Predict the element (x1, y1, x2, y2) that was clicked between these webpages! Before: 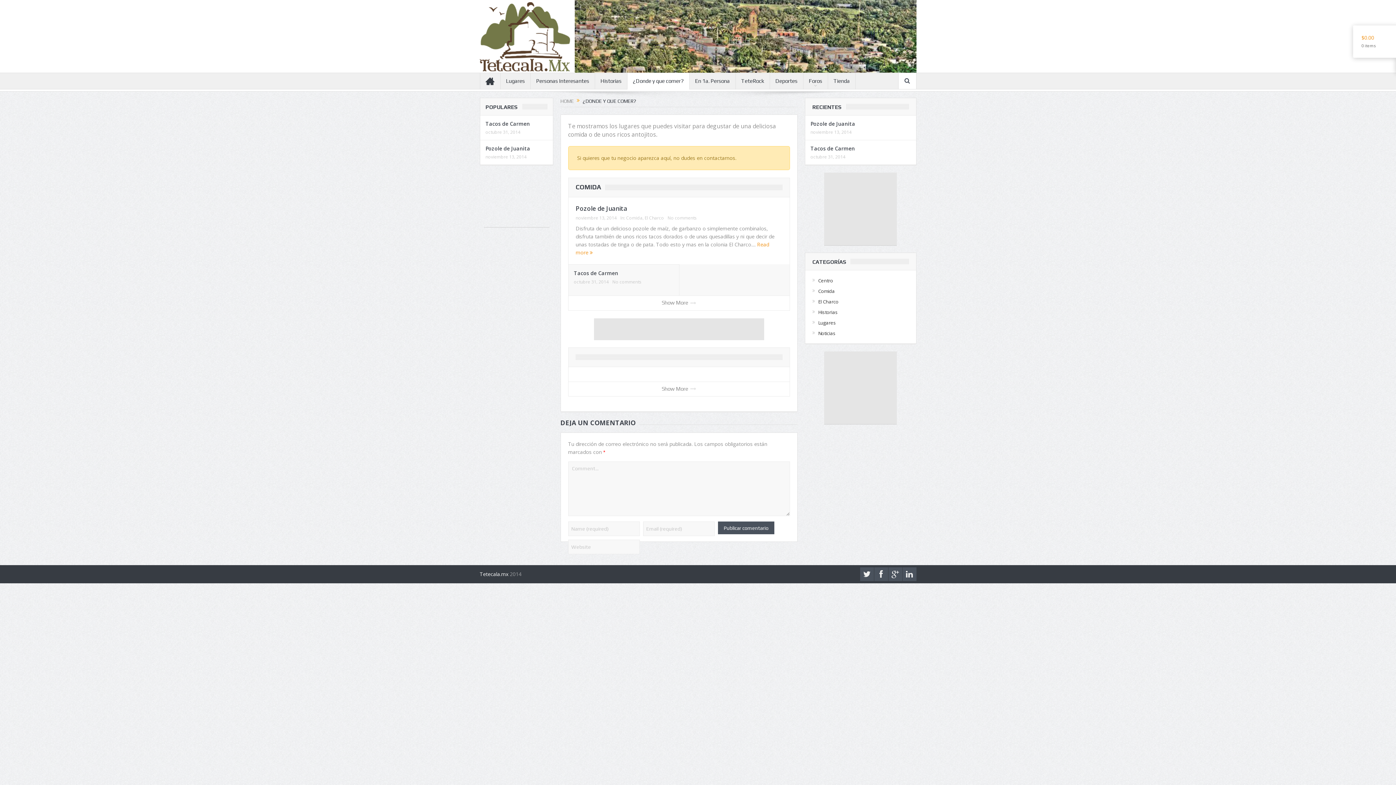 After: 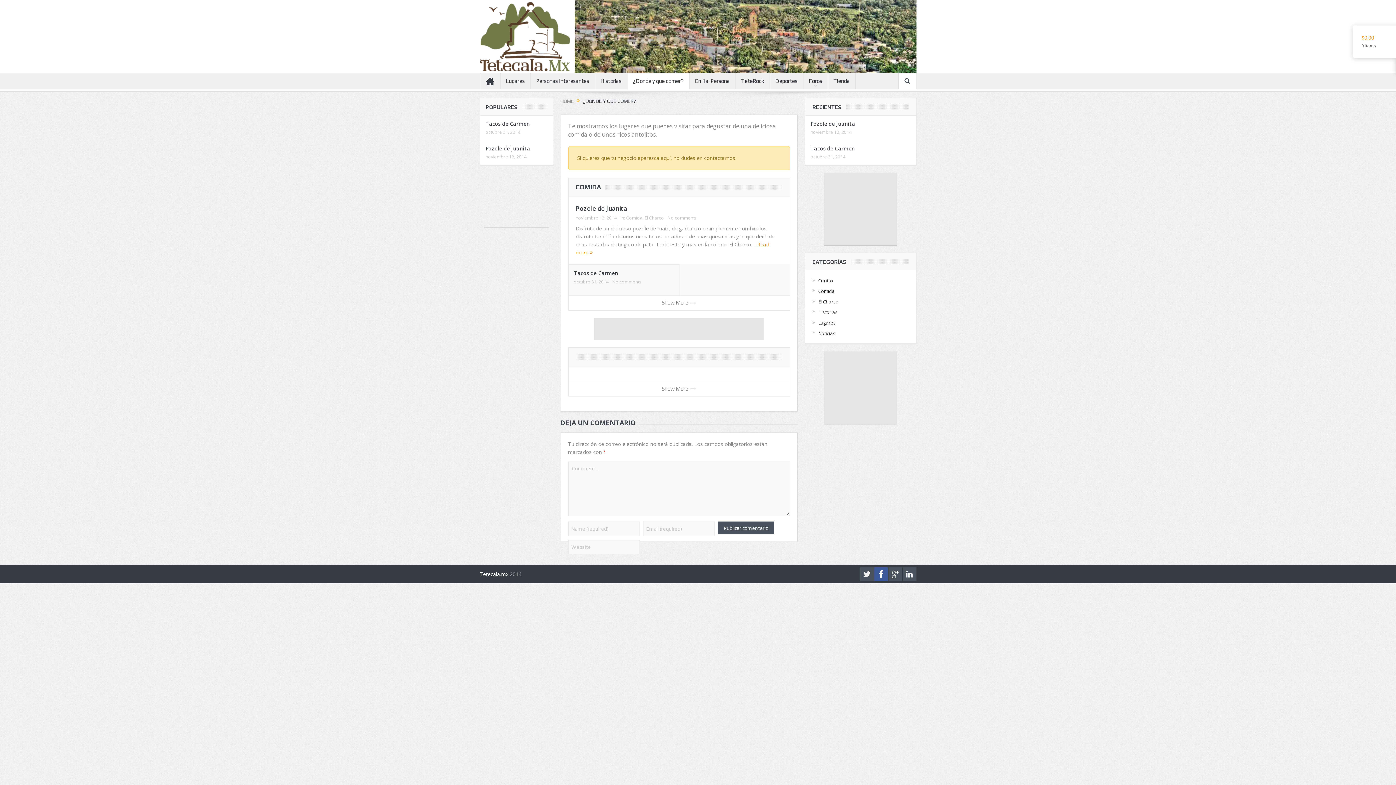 Action: bbox: (874, 567, 888, 581)